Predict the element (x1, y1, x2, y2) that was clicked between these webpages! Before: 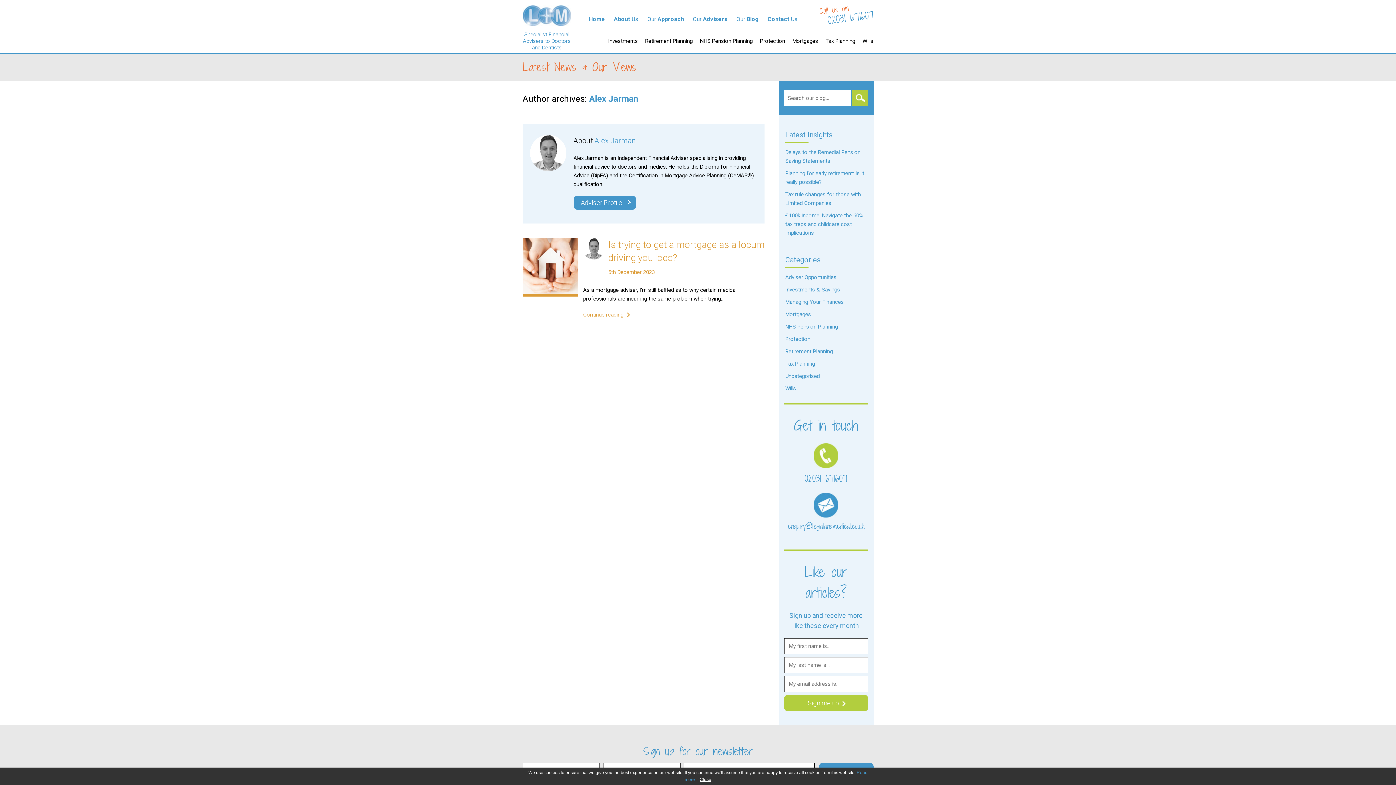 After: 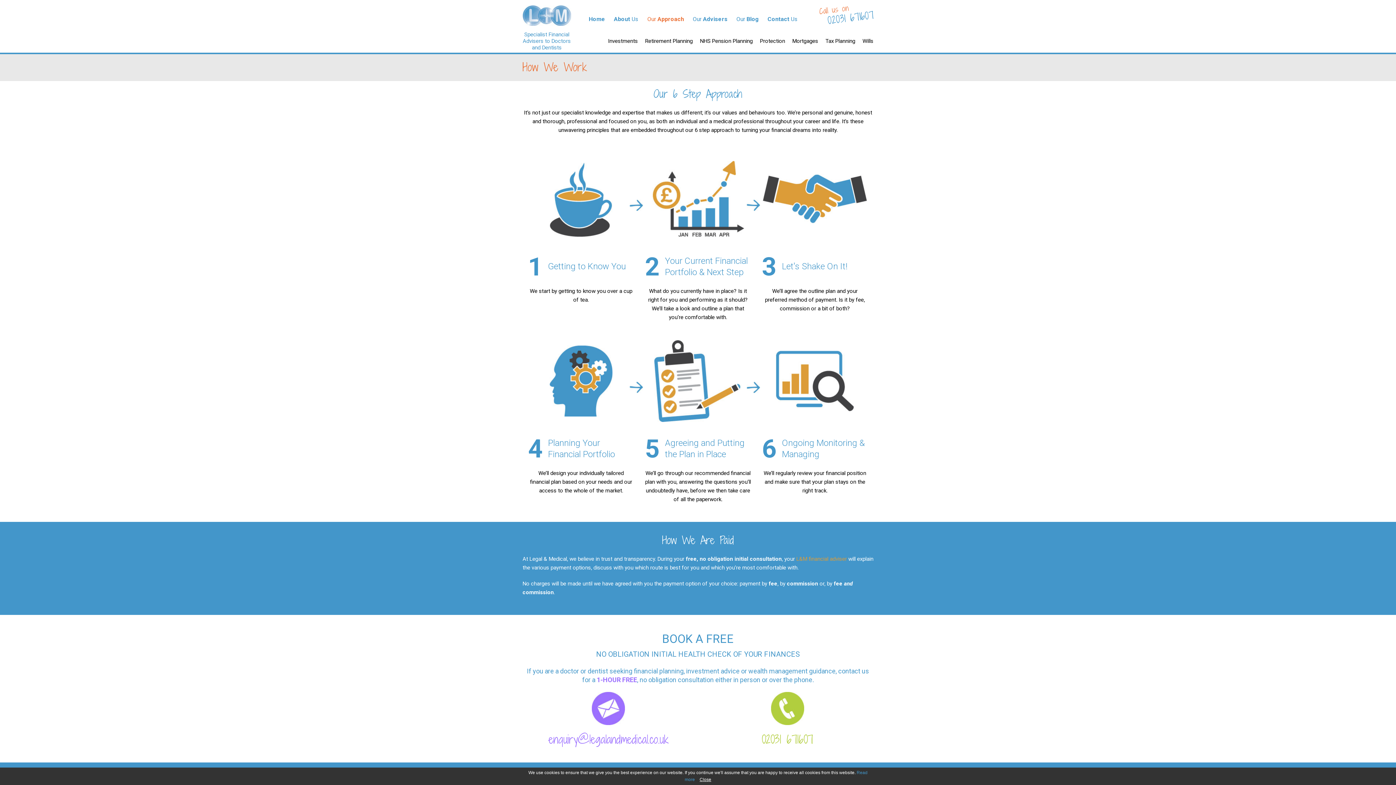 Action: label: Our Approach bbox: (647, 15, 684, 22)